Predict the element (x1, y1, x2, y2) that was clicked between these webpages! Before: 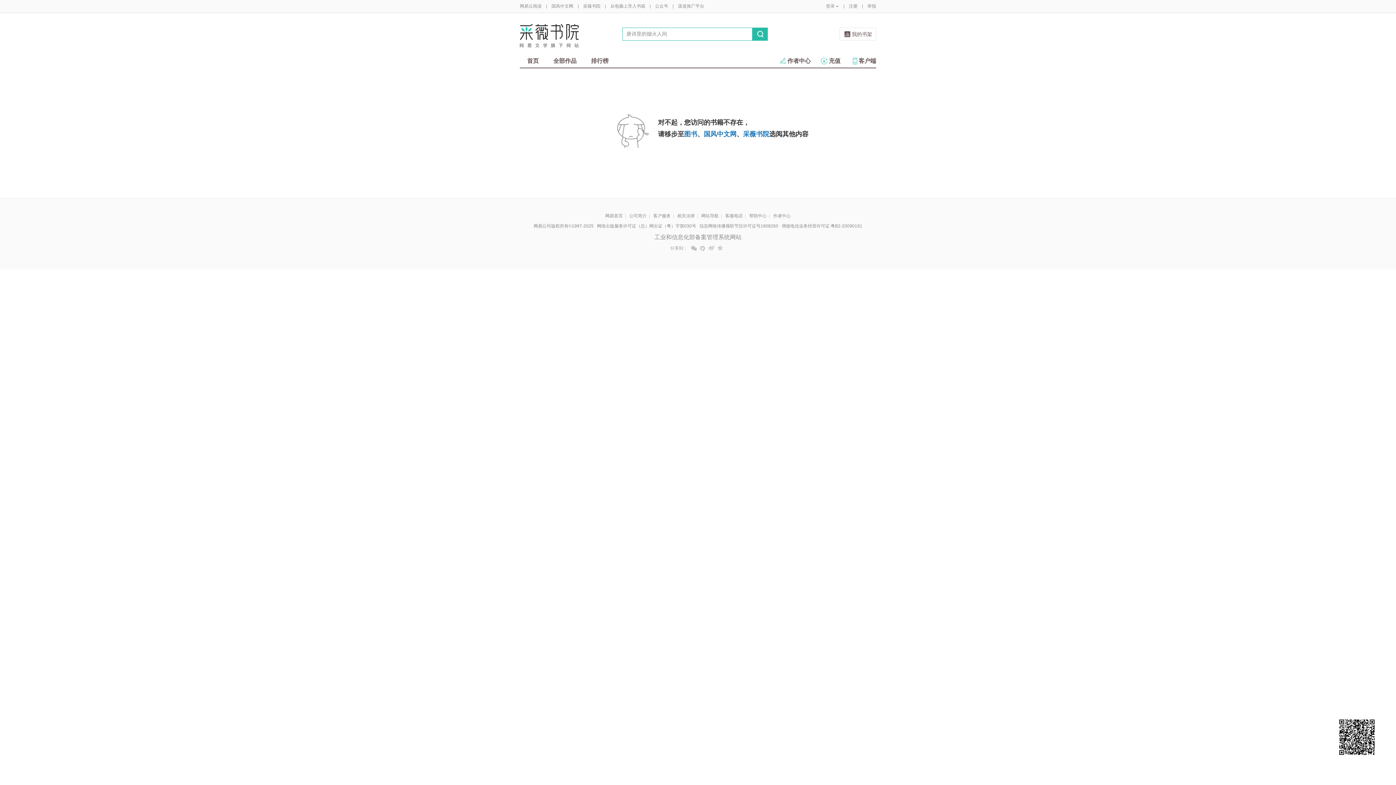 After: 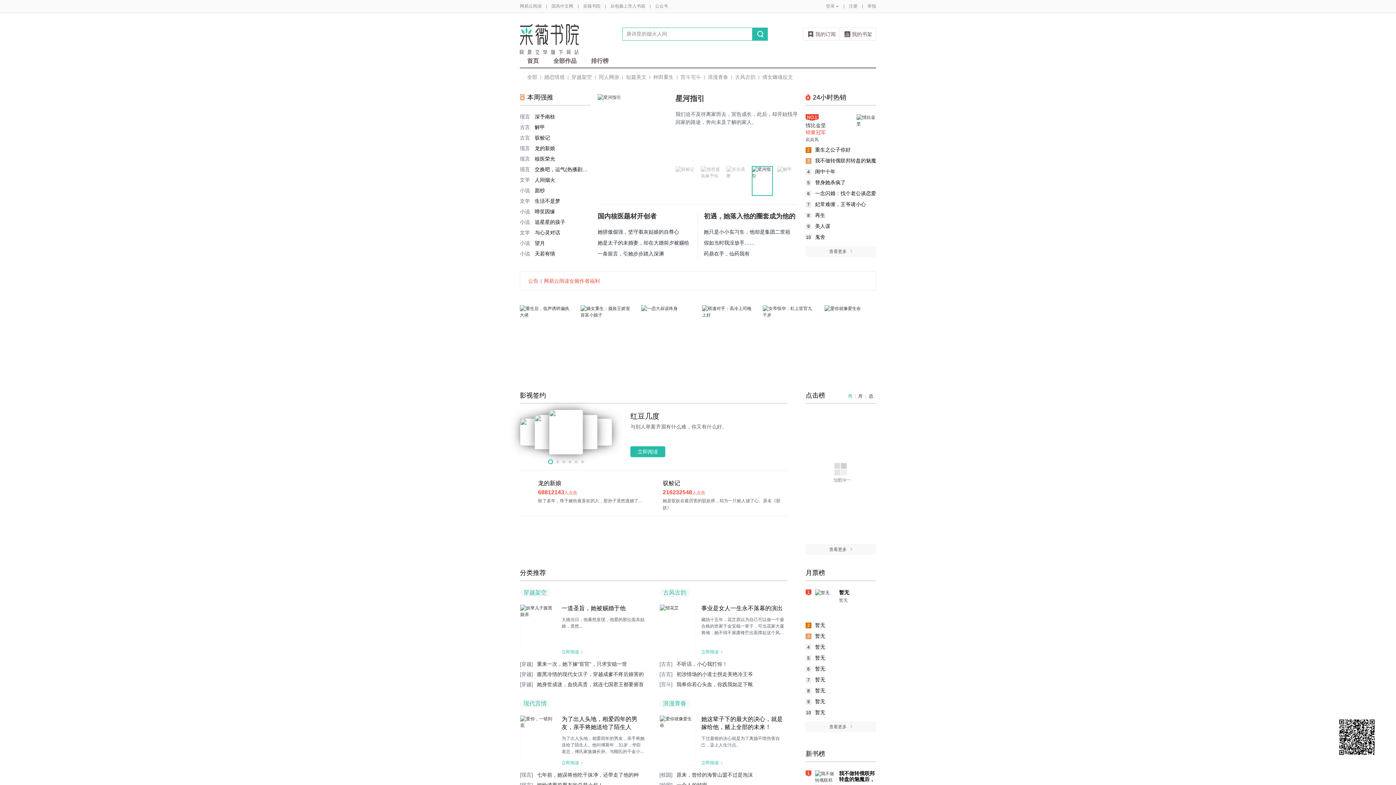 Action: label: 首页 bbox: (520, 54, 546, 67)